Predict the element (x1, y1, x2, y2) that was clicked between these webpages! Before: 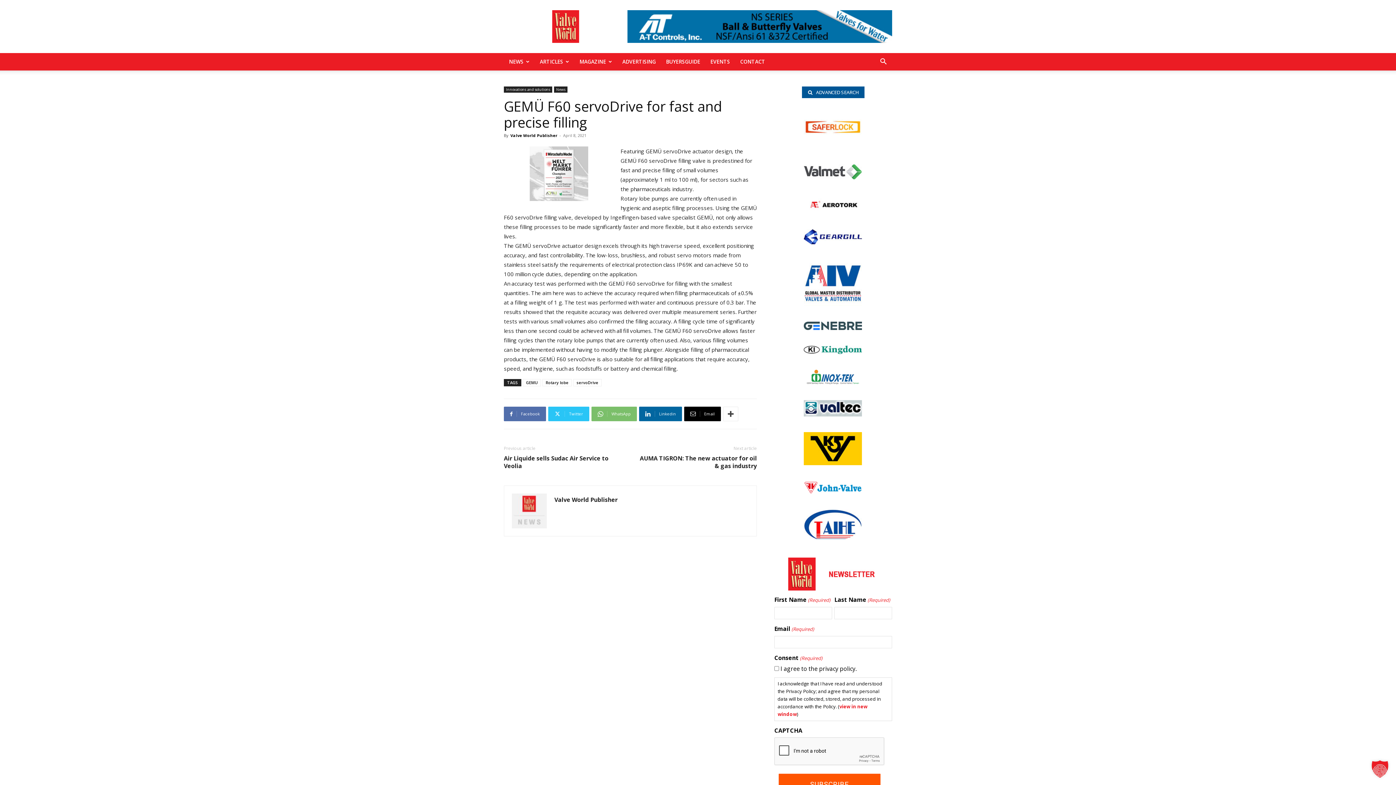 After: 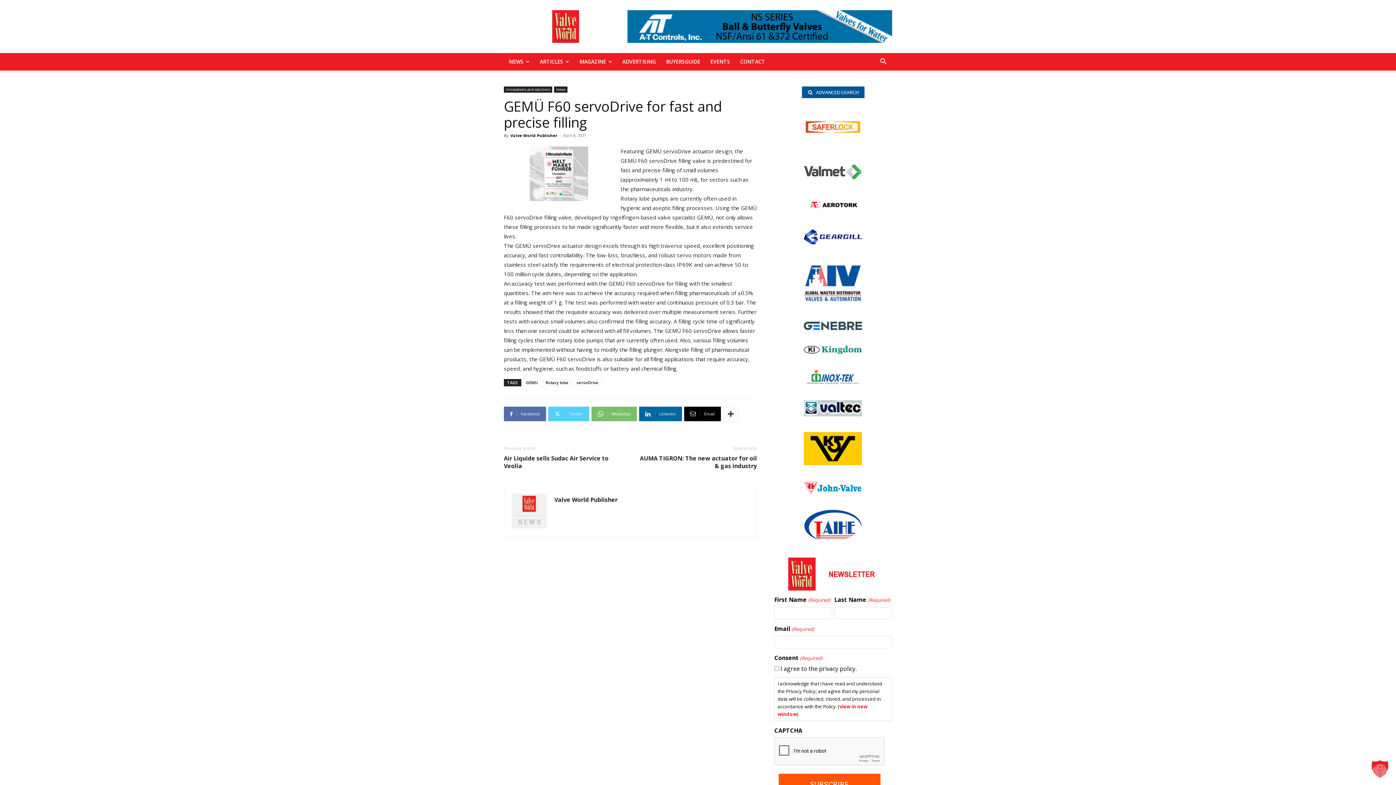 Action: bbox: (548, 406, 589, 421) label: Twitter